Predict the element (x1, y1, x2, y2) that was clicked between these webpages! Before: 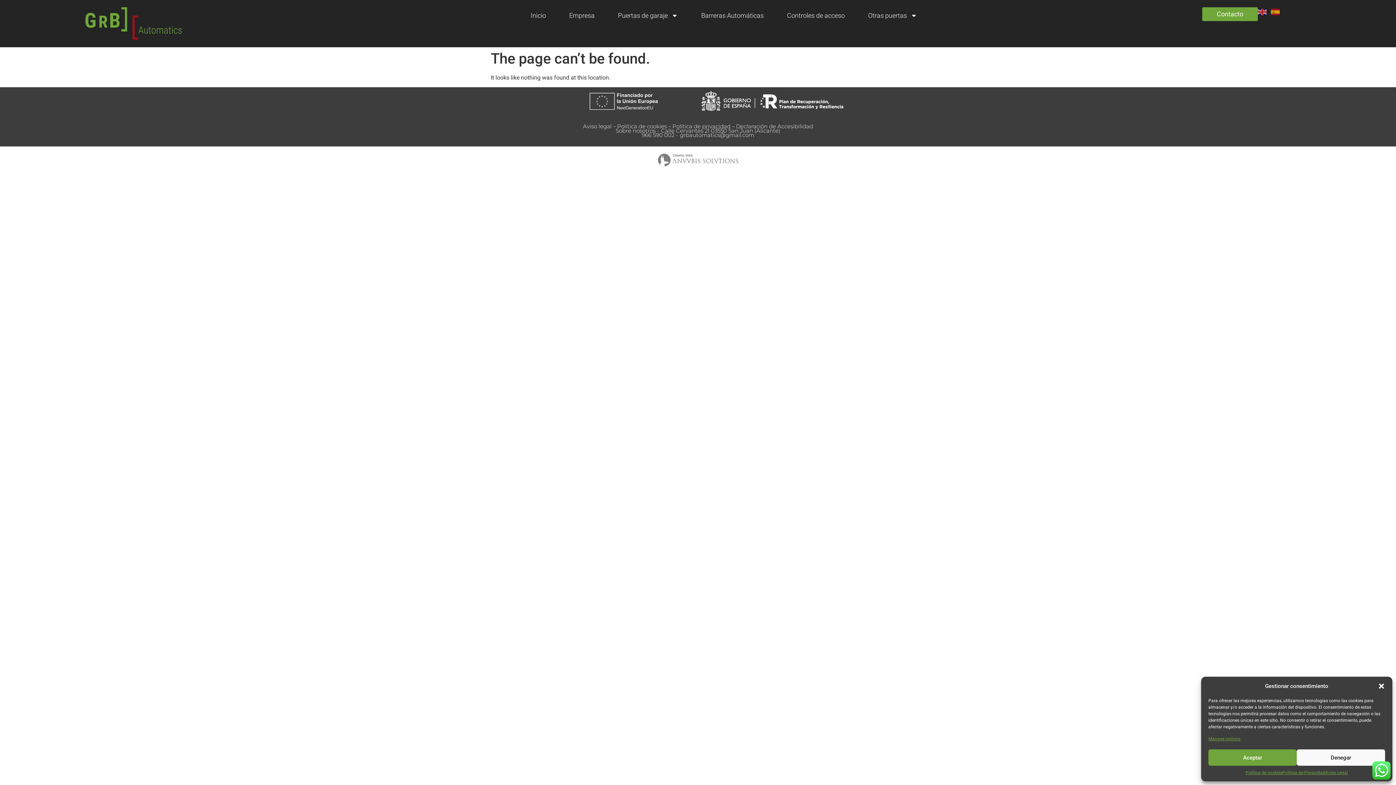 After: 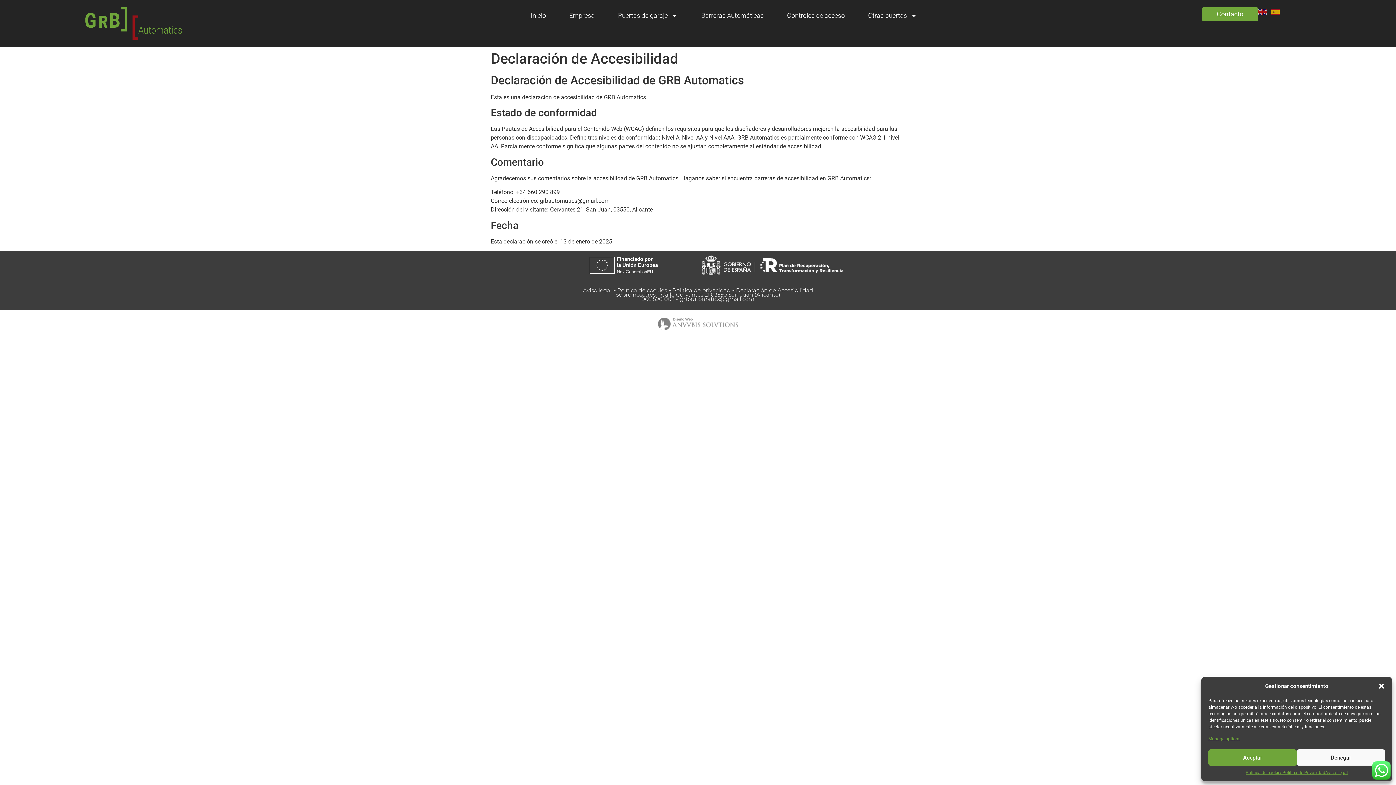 Action: bbox: (736, 122, 813, 130) label: Declaración de Accesibilidad